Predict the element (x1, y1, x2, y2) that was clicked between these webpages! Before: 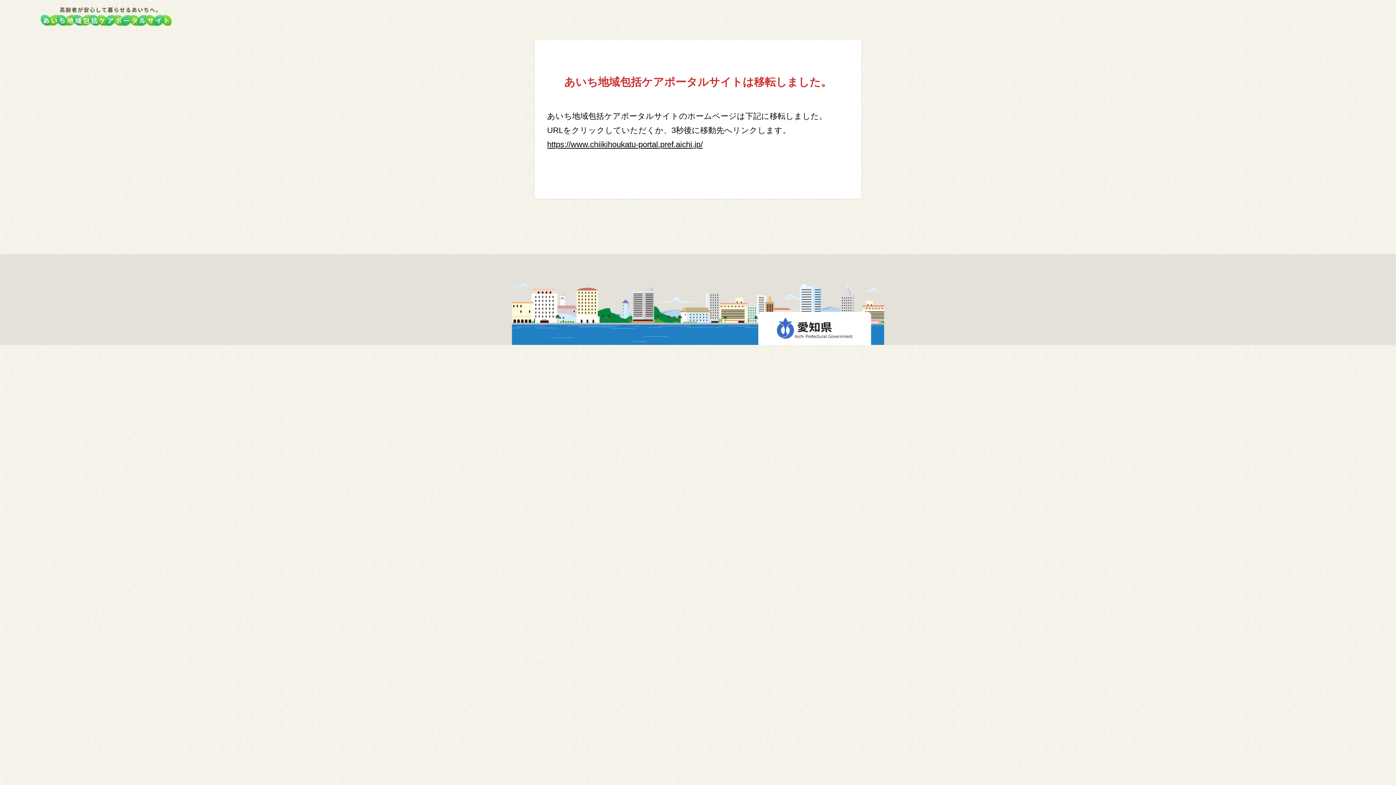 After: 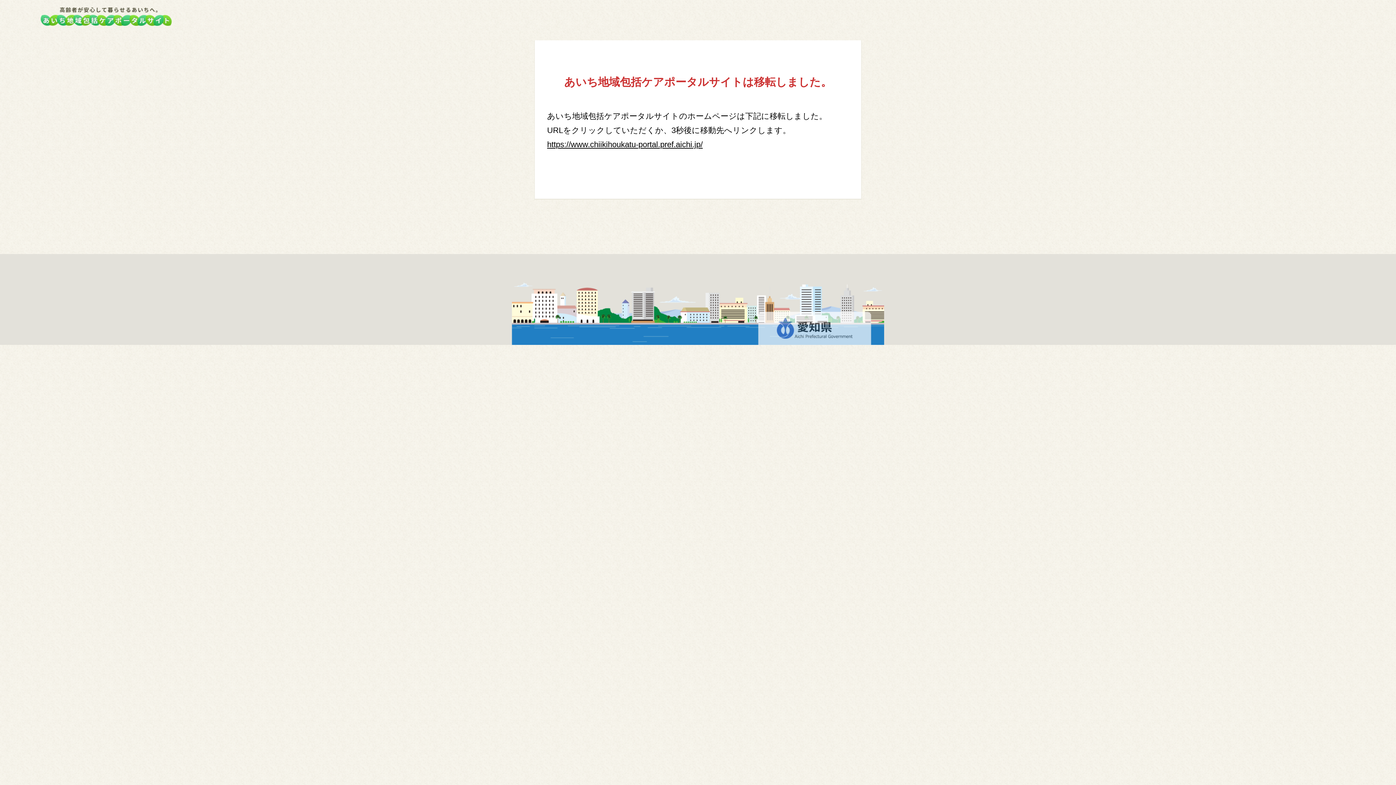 Action: bbox: (758, 338, 871, 345)